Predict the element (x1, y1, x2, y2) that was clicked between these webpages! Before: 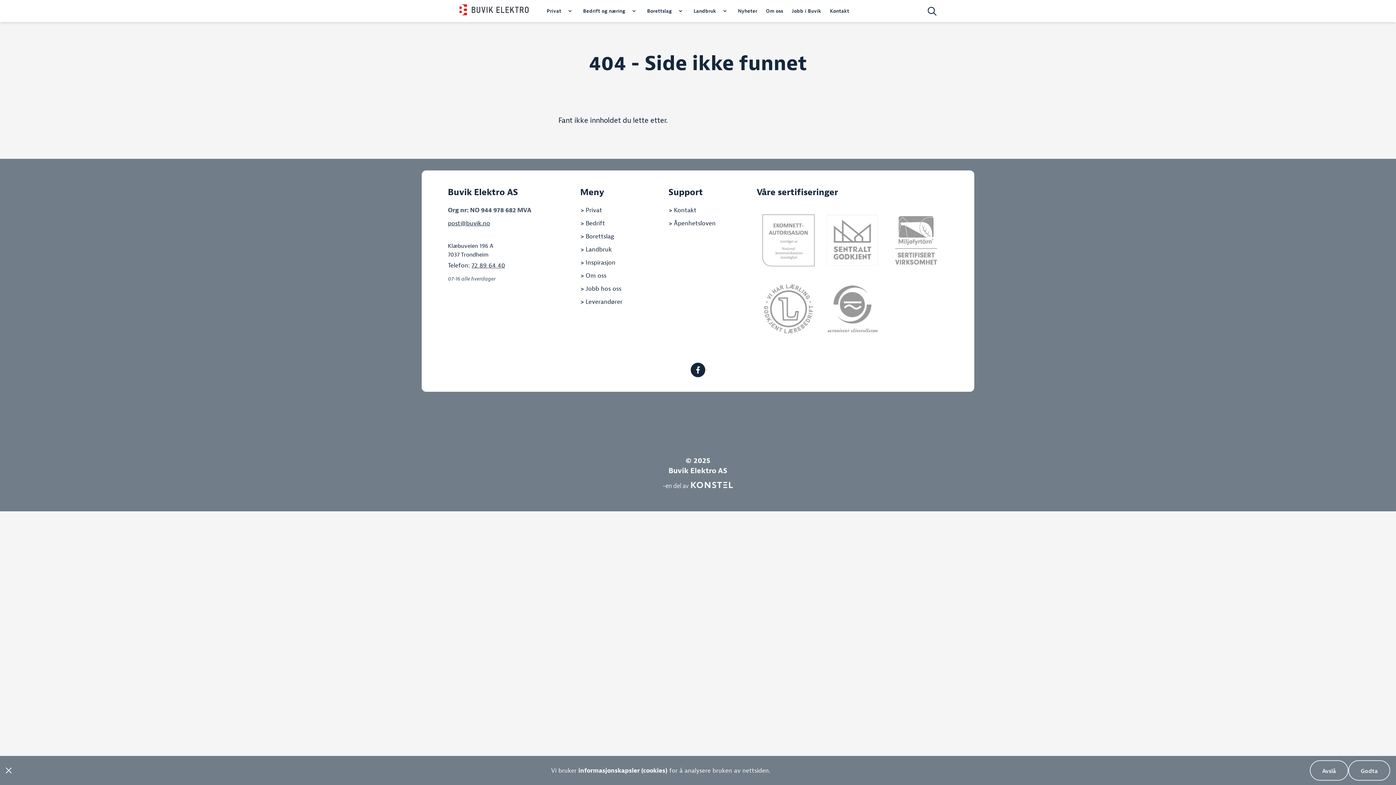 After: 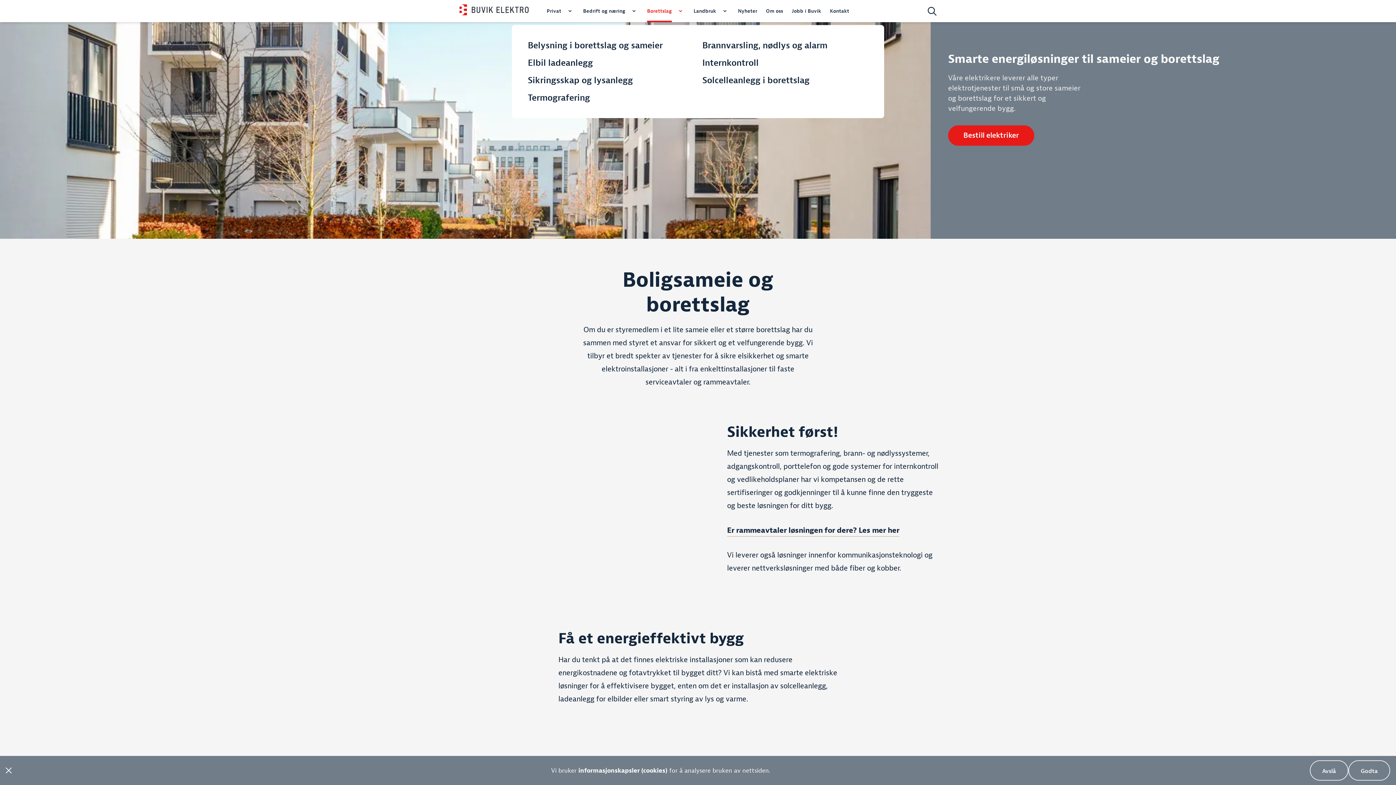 Action: label: Borettslag bbox: (647, 0, 672, 22)